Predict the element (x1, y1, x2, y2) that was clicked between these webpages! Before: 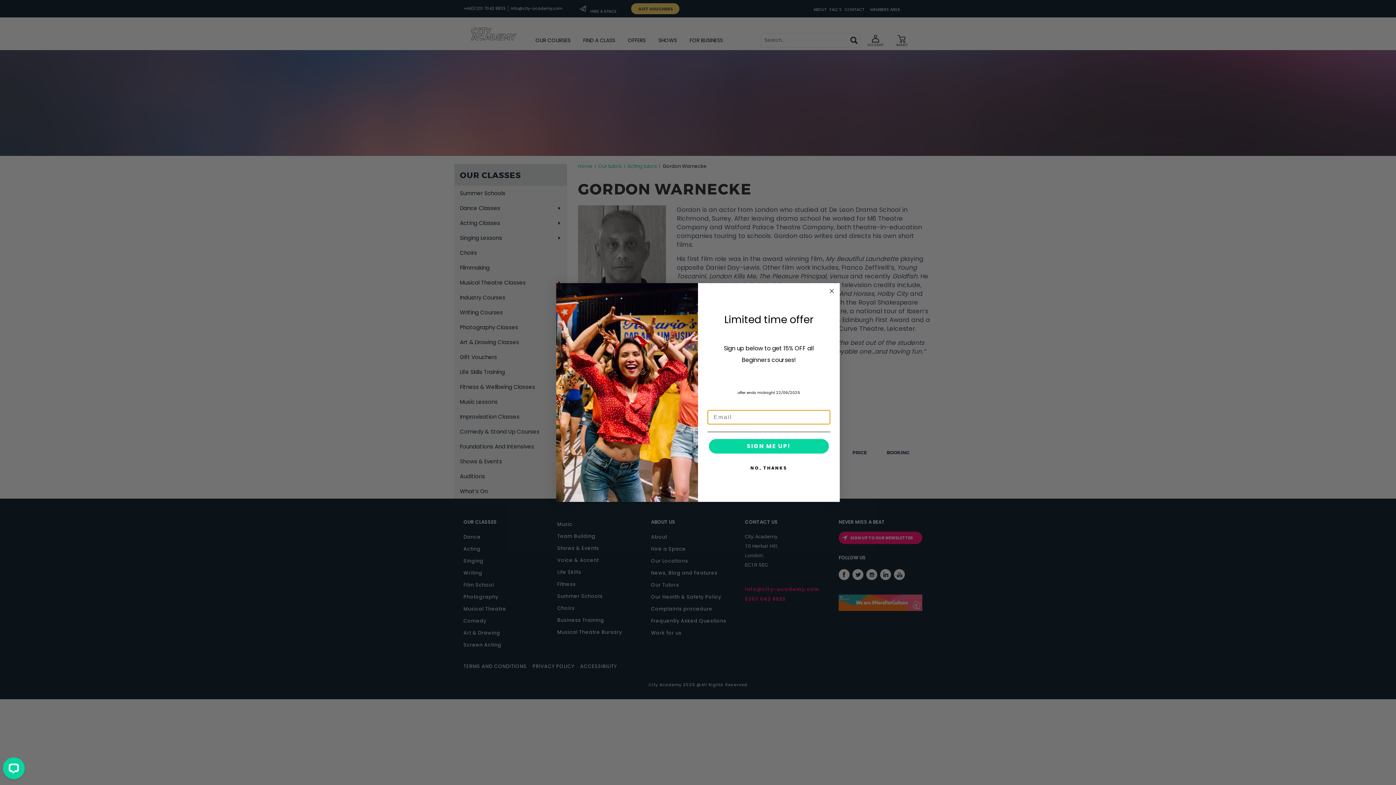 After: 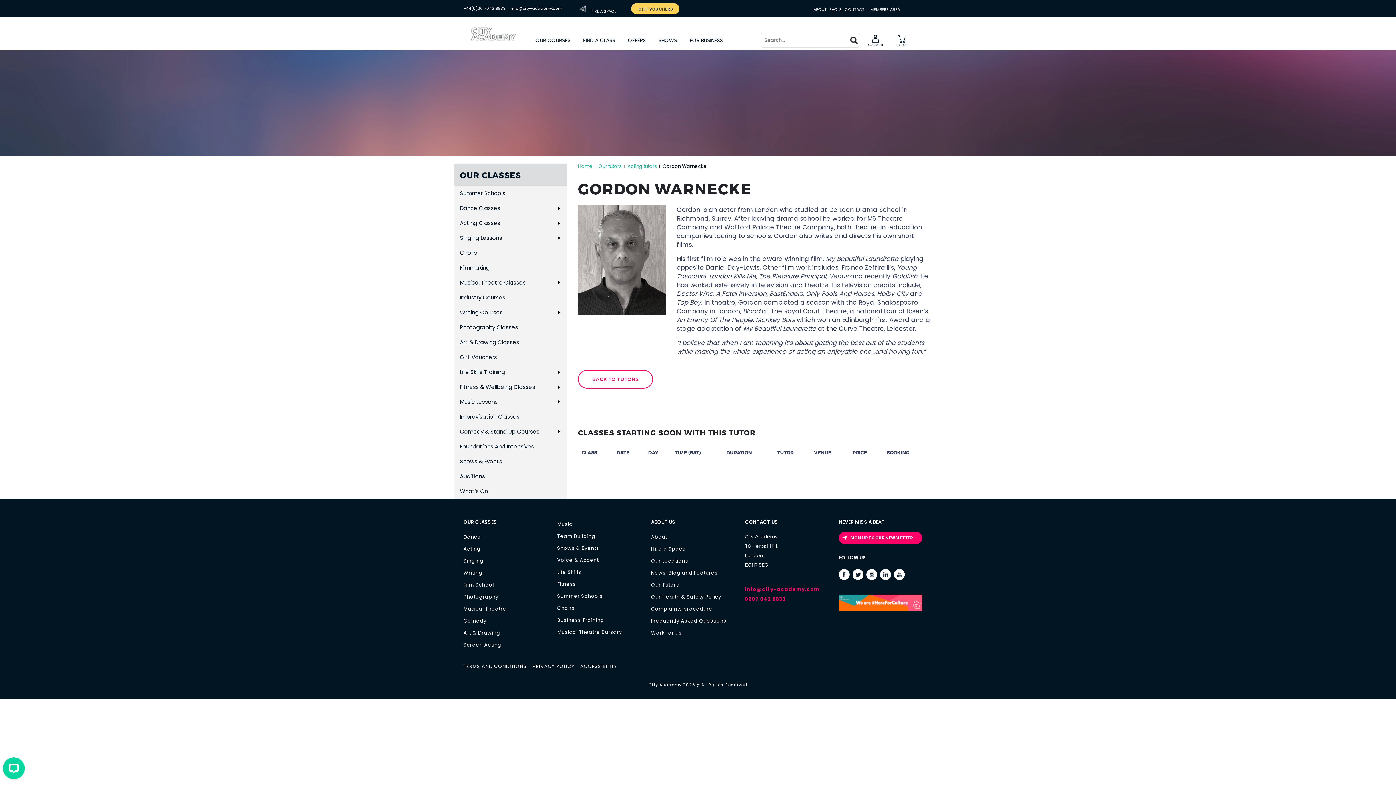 Action: label: Close dialog bbox: (827, 287, 836, 295)